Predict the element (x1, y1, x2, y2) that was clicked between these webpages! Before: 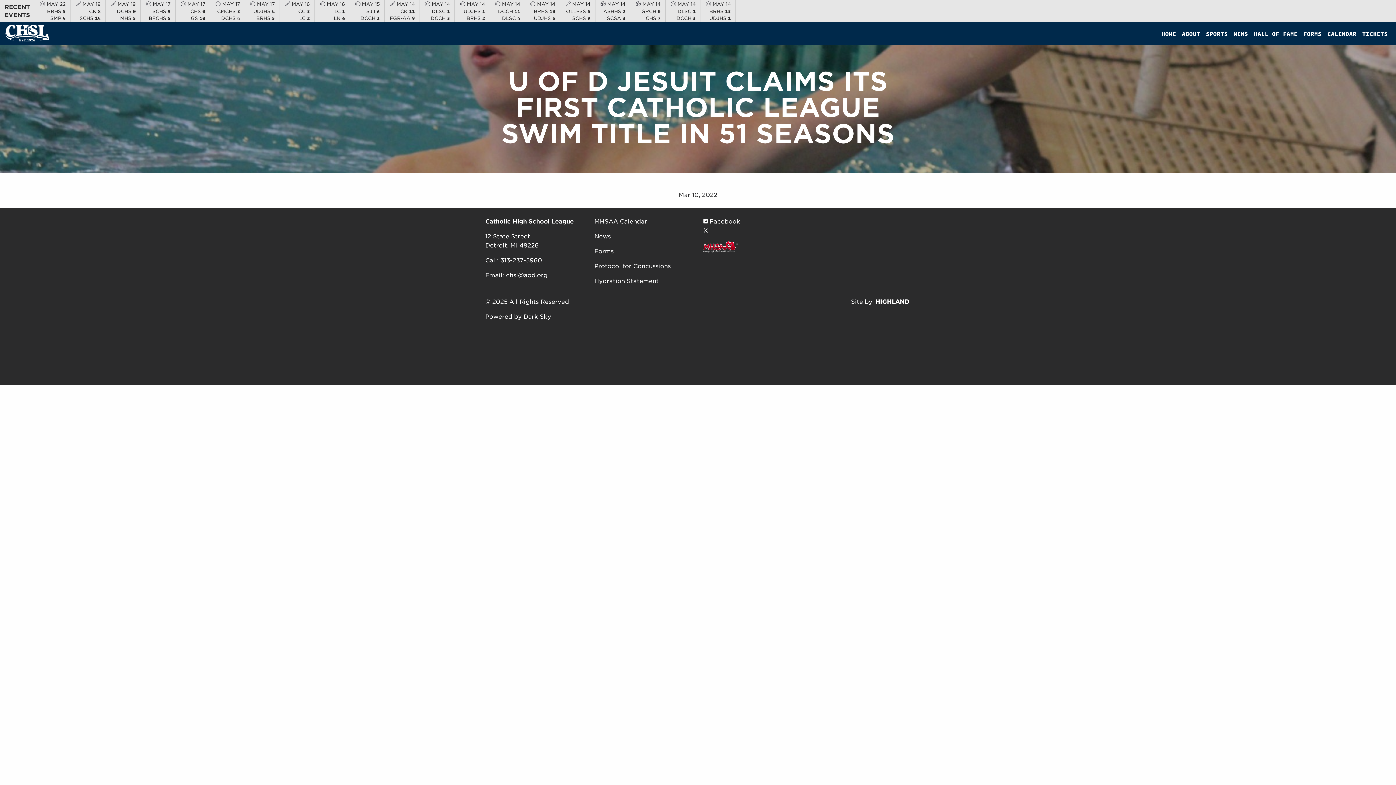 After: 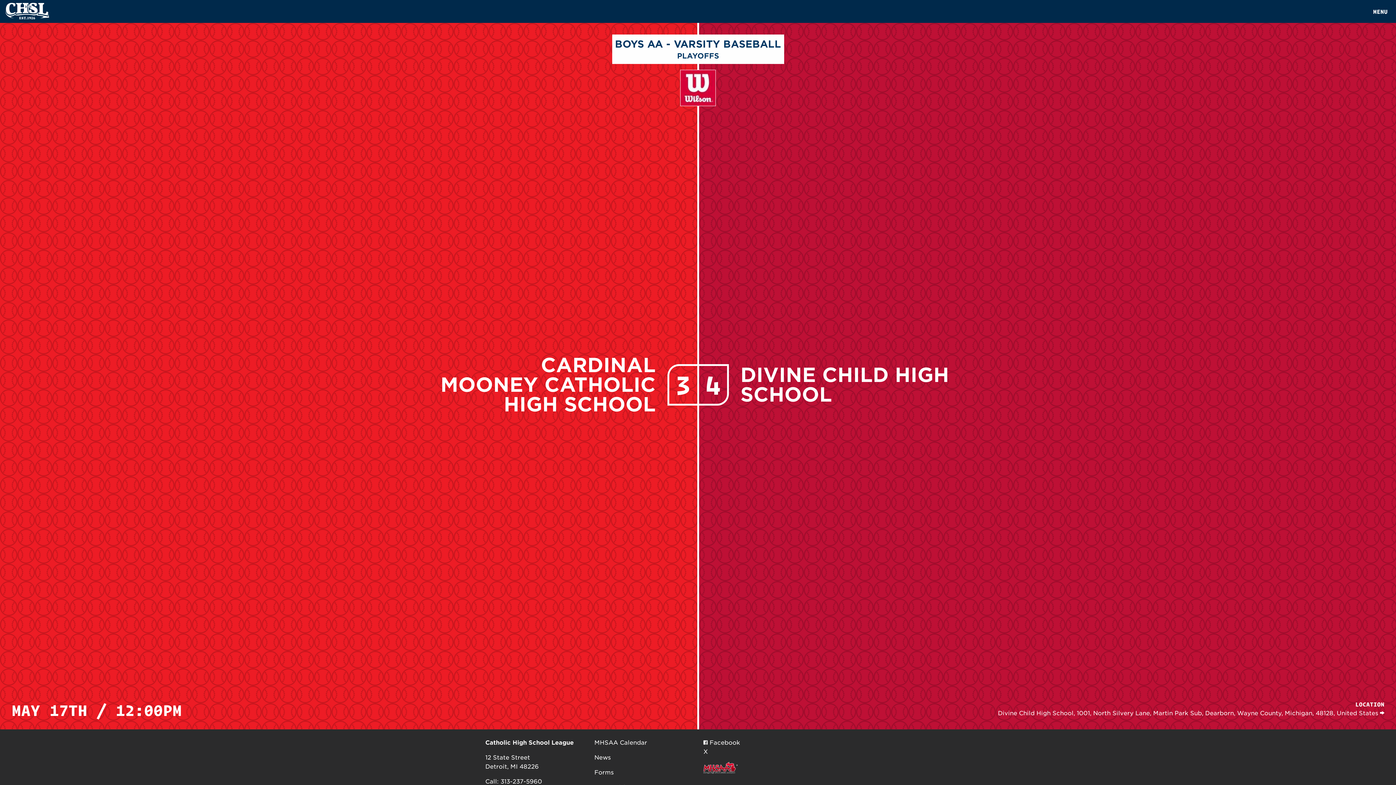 Action: bbox: (210, 0, 245, 22) label:  MAY 17
CMCHS 3
DCHS 4